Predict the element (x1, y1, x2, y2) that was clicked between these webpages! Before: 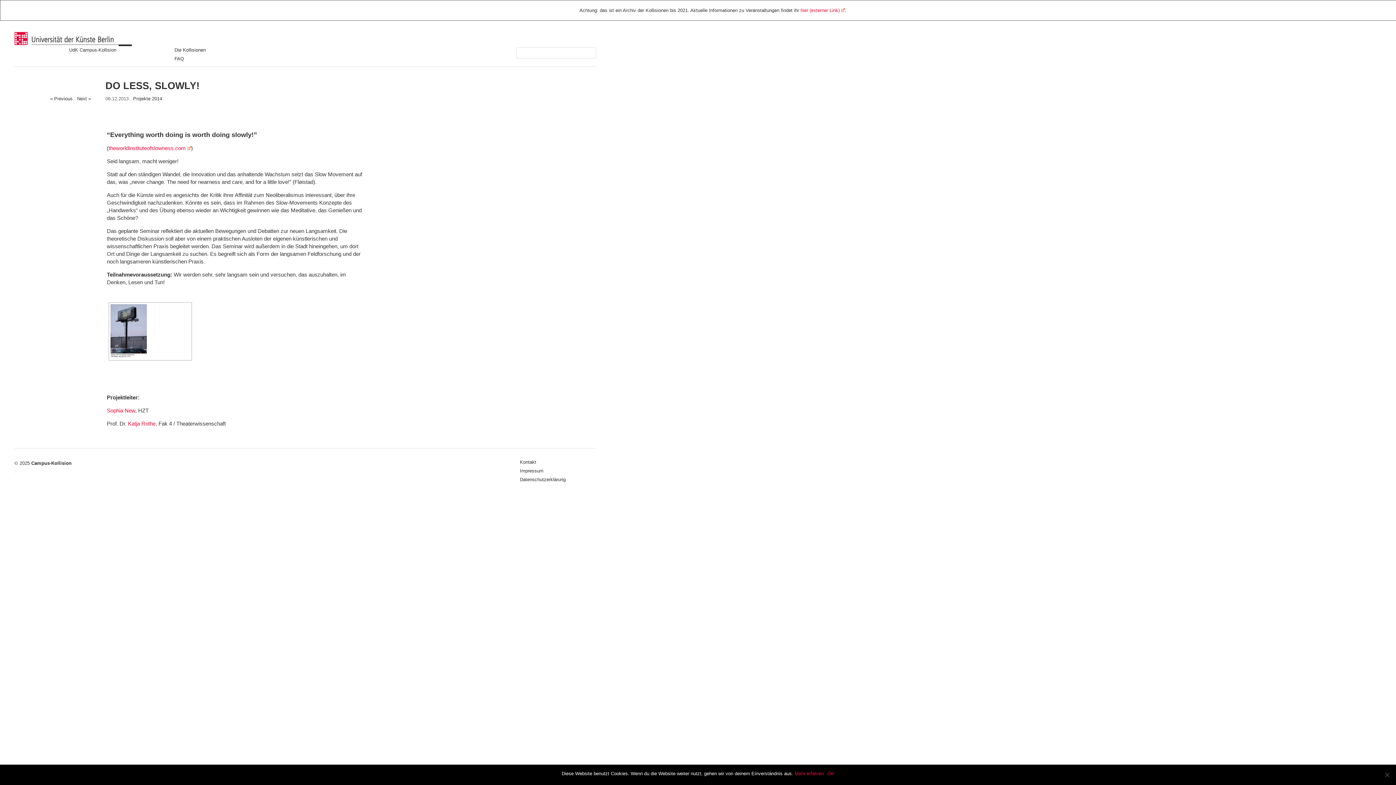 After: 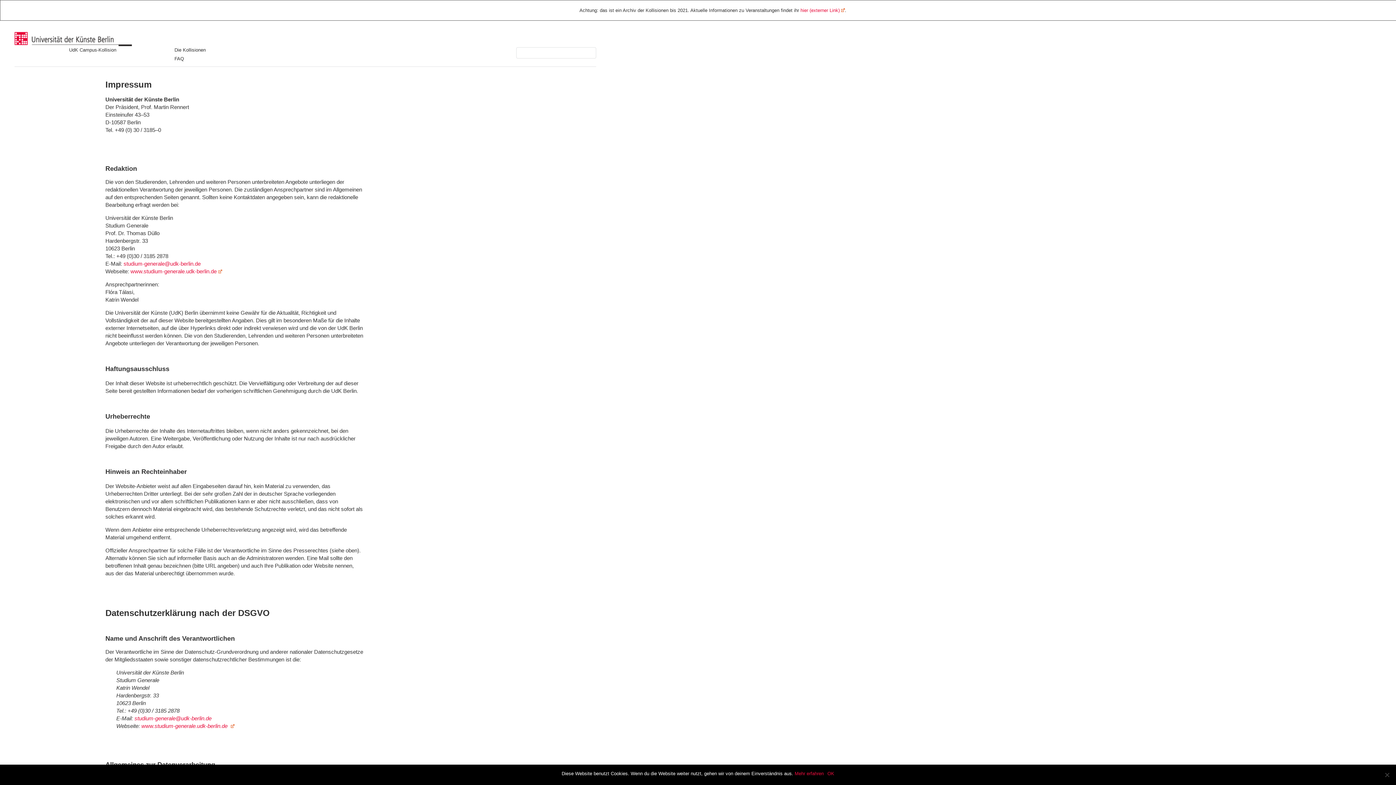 Action: bbox: (520, 468, 543, 473) label: Impressum